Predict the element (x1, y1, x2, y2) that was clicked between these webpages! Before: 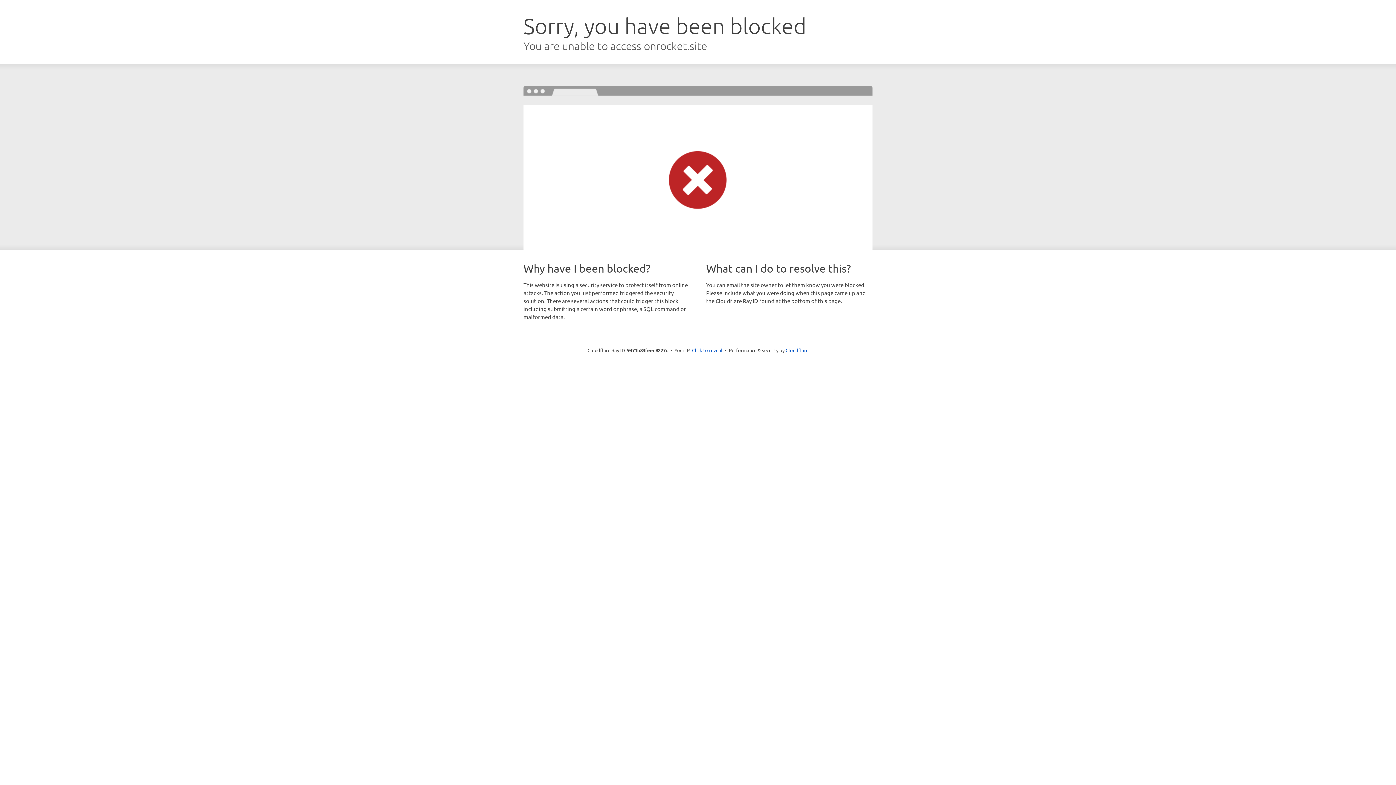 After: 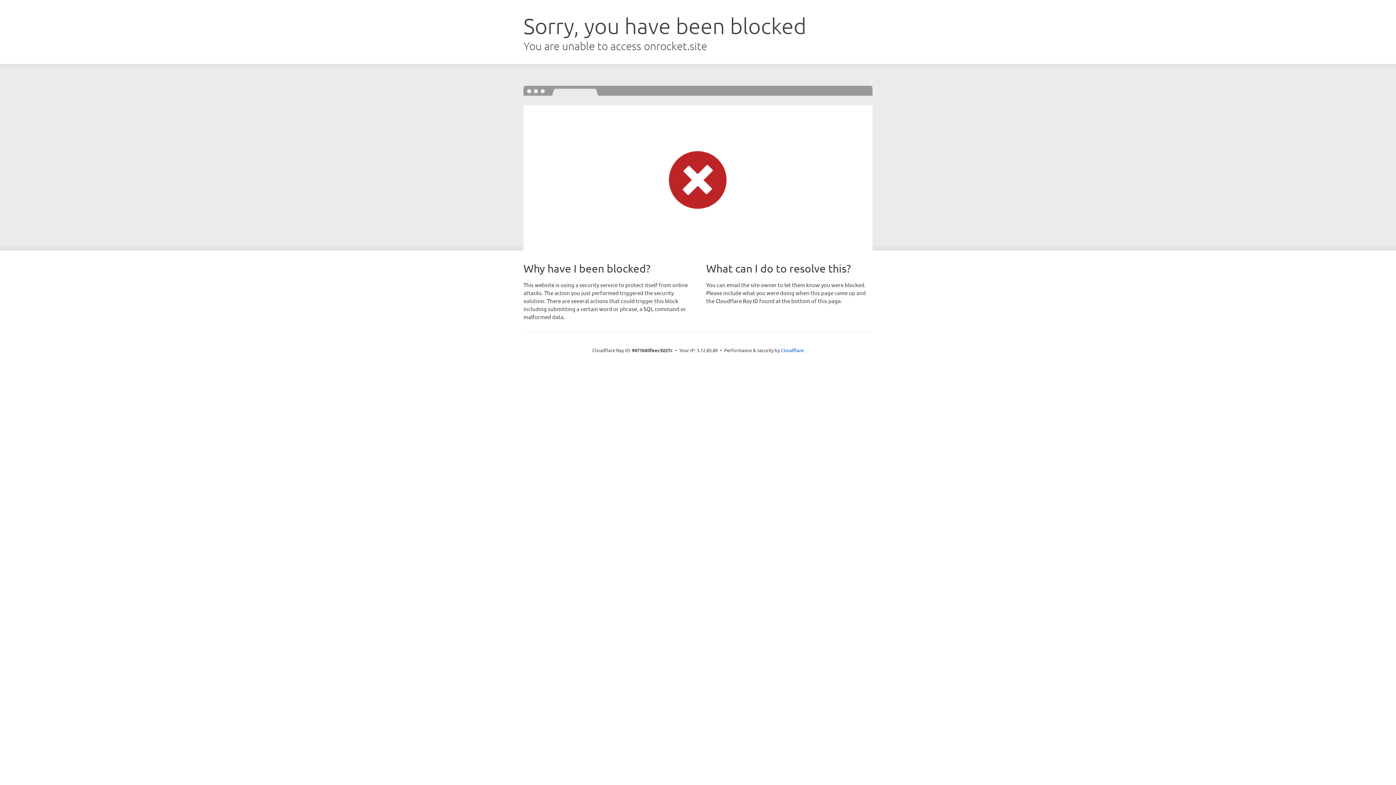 Action: bbox: (692, 346, 722, 353) label: Click to reveal